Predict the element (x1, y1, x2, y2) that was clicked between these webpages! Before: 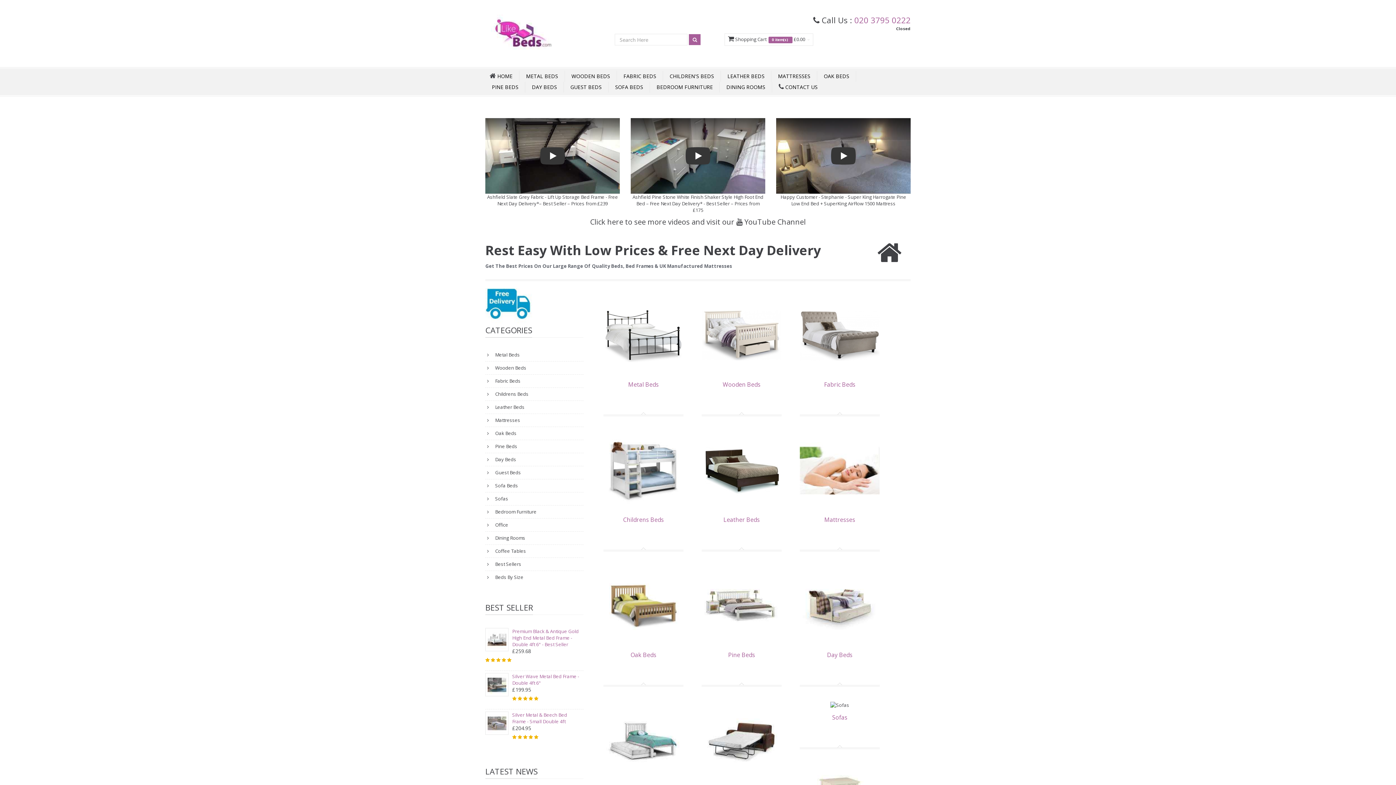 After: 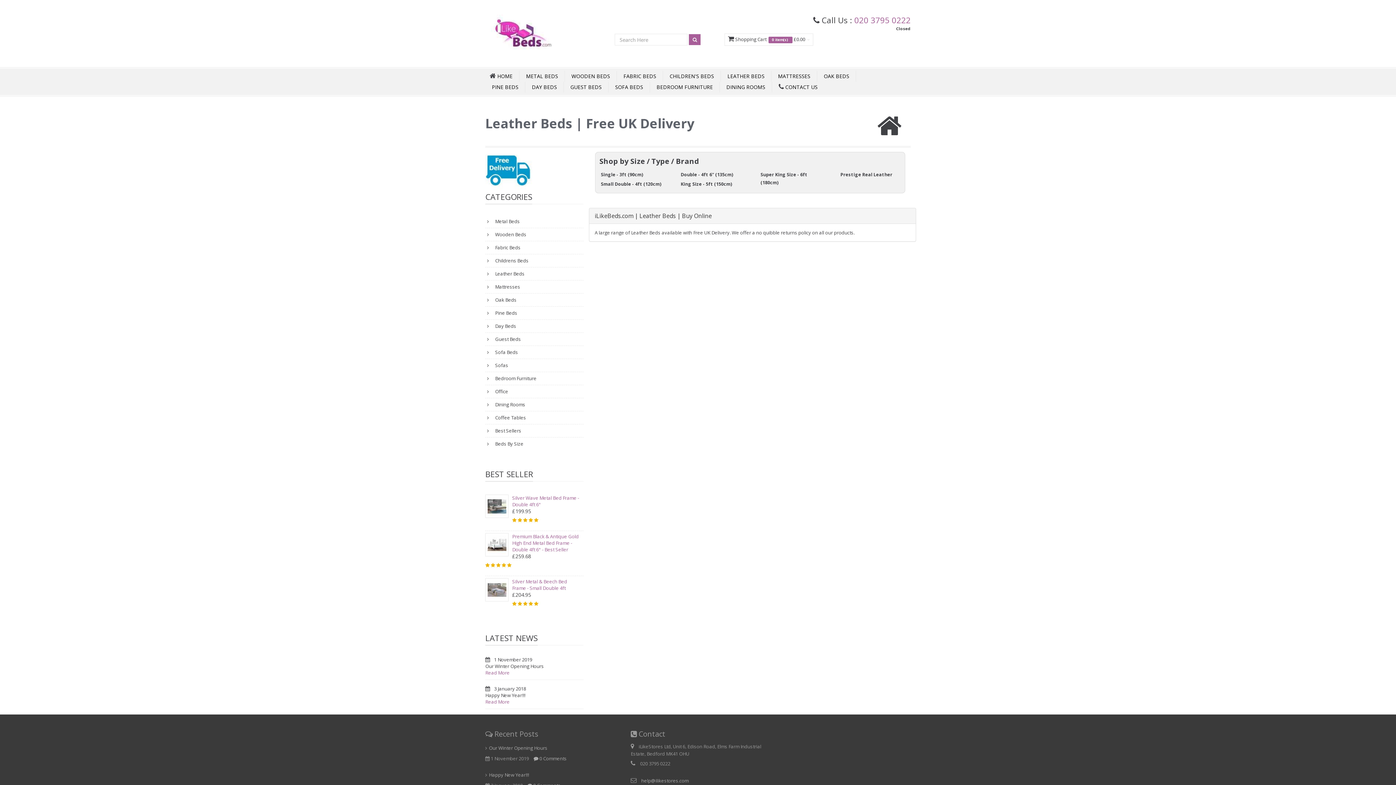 Action: bbox: (701, 467, 781, 473)